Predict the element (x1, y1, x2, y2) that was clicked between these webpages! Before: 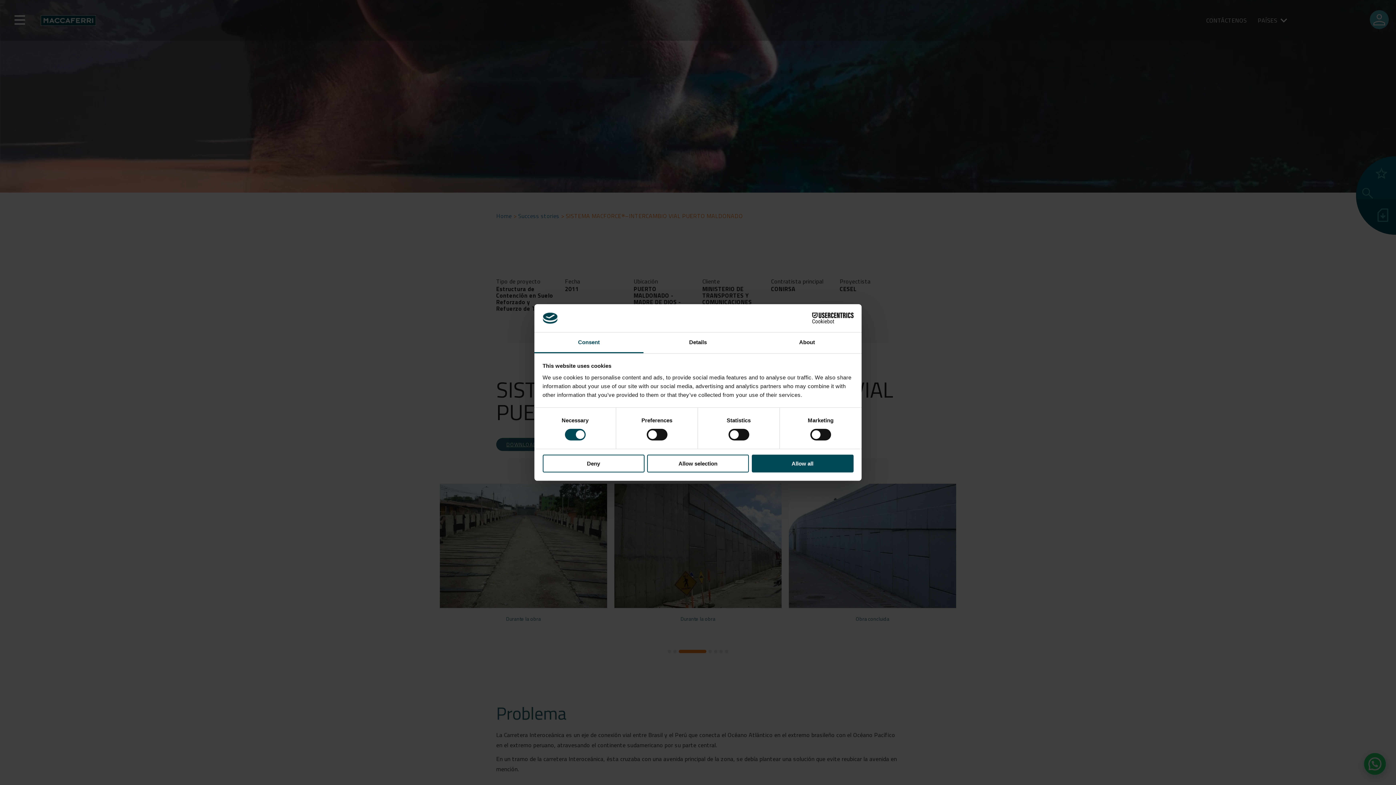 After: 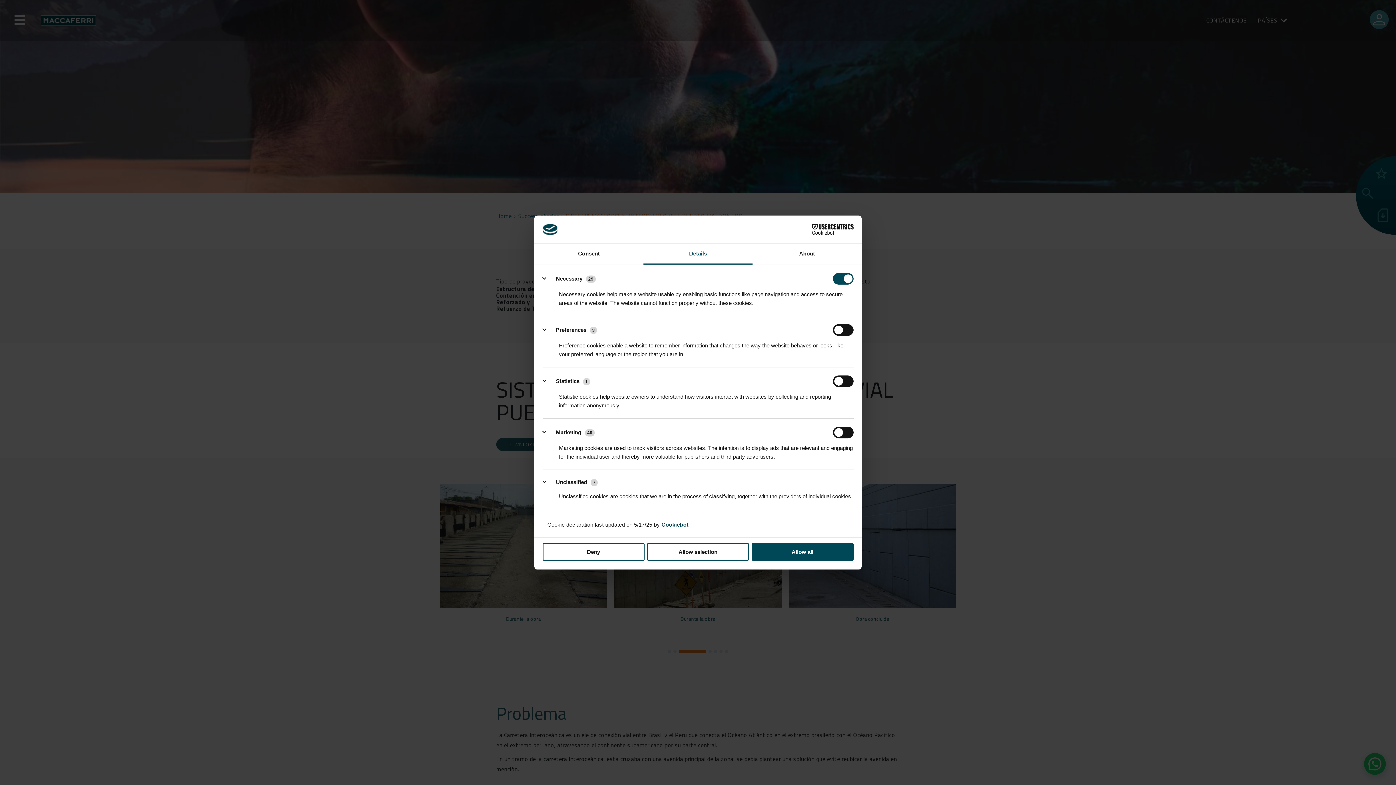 Action: label: Details bbox: (643, 332, 752, 353)